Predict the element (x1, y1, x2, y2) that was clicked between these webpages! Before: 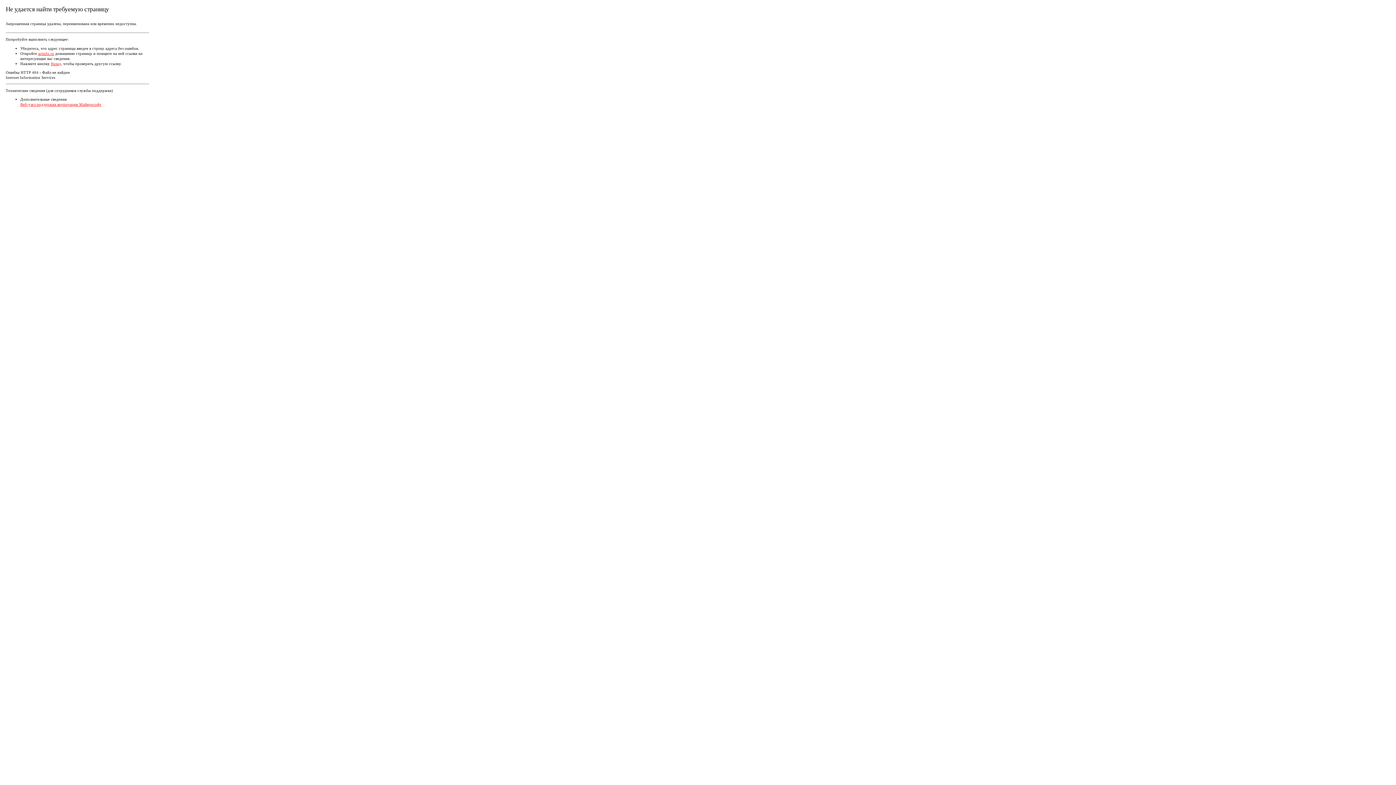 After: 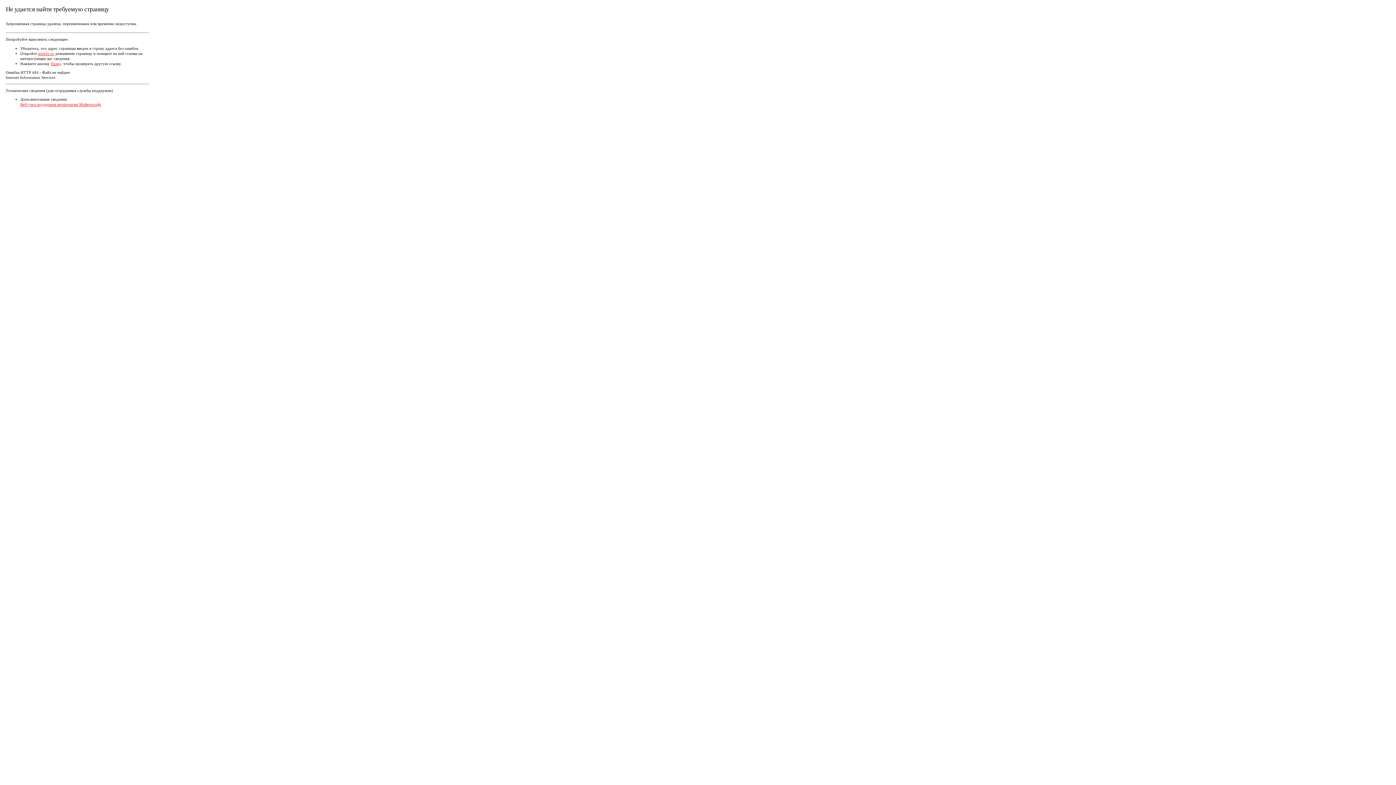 Action: bbox: (20, 102, 101, 106) label: Веб-узел поддержки корпорации Майкрософт